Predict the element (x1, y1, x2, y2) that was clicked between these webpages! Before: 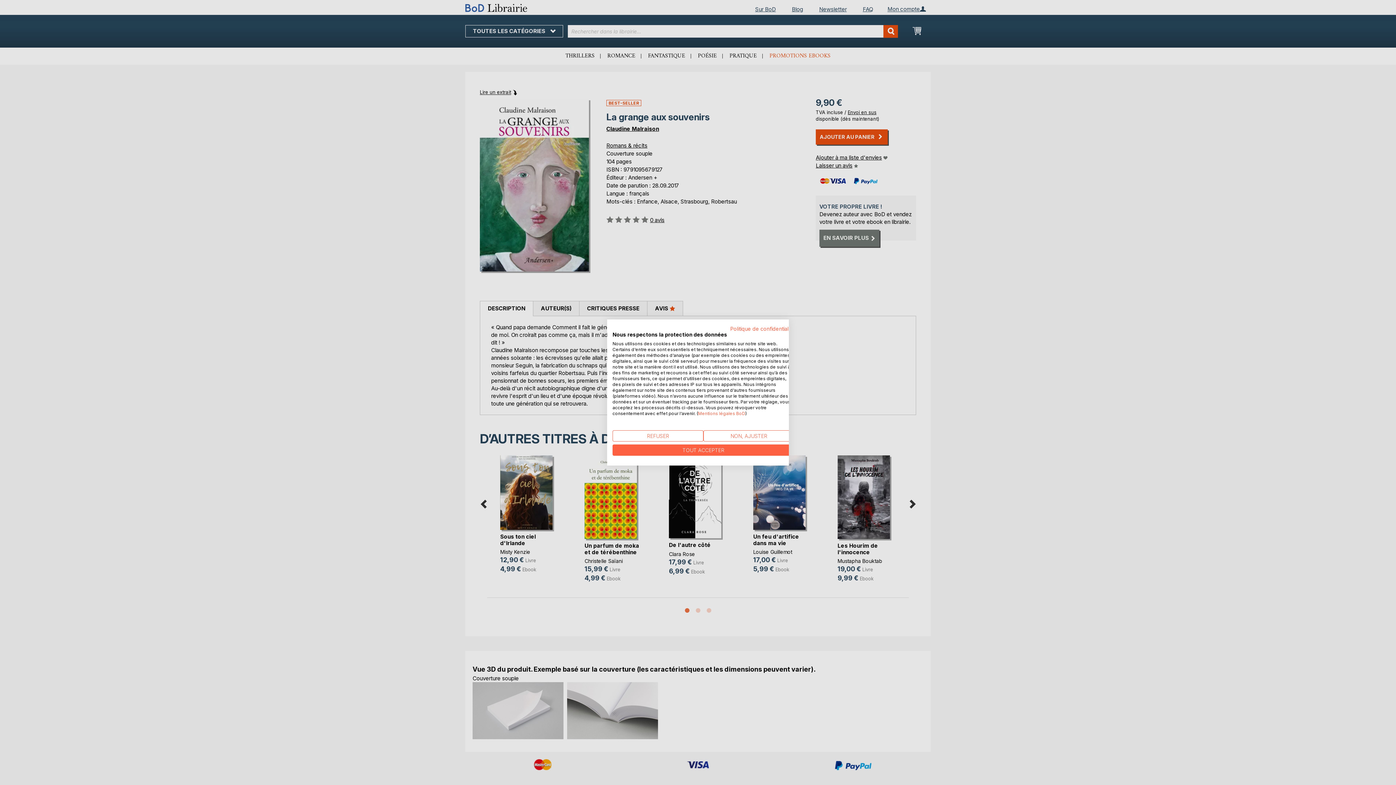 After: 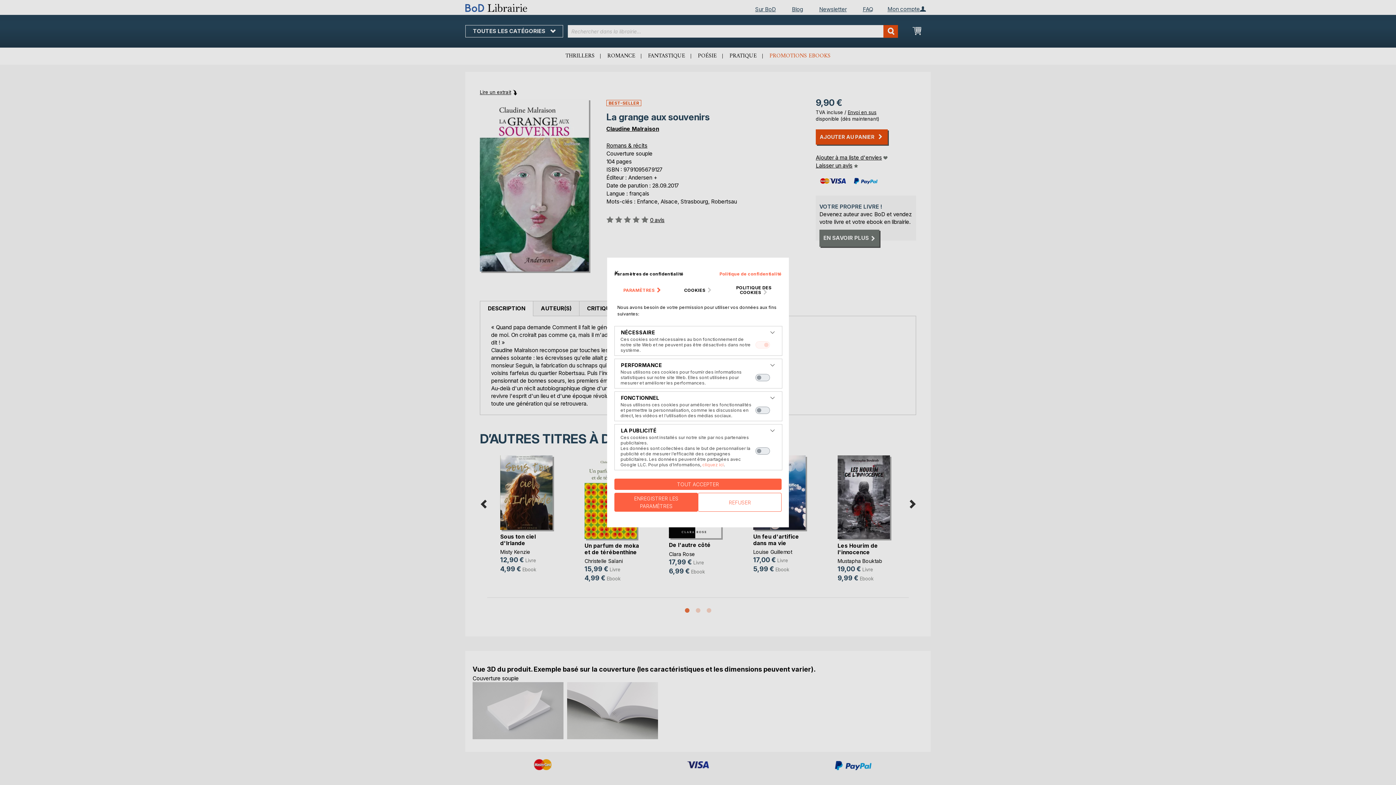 Action: label: Ajustez les préférences de cookie  bbox: (703, 430, 794, 441)